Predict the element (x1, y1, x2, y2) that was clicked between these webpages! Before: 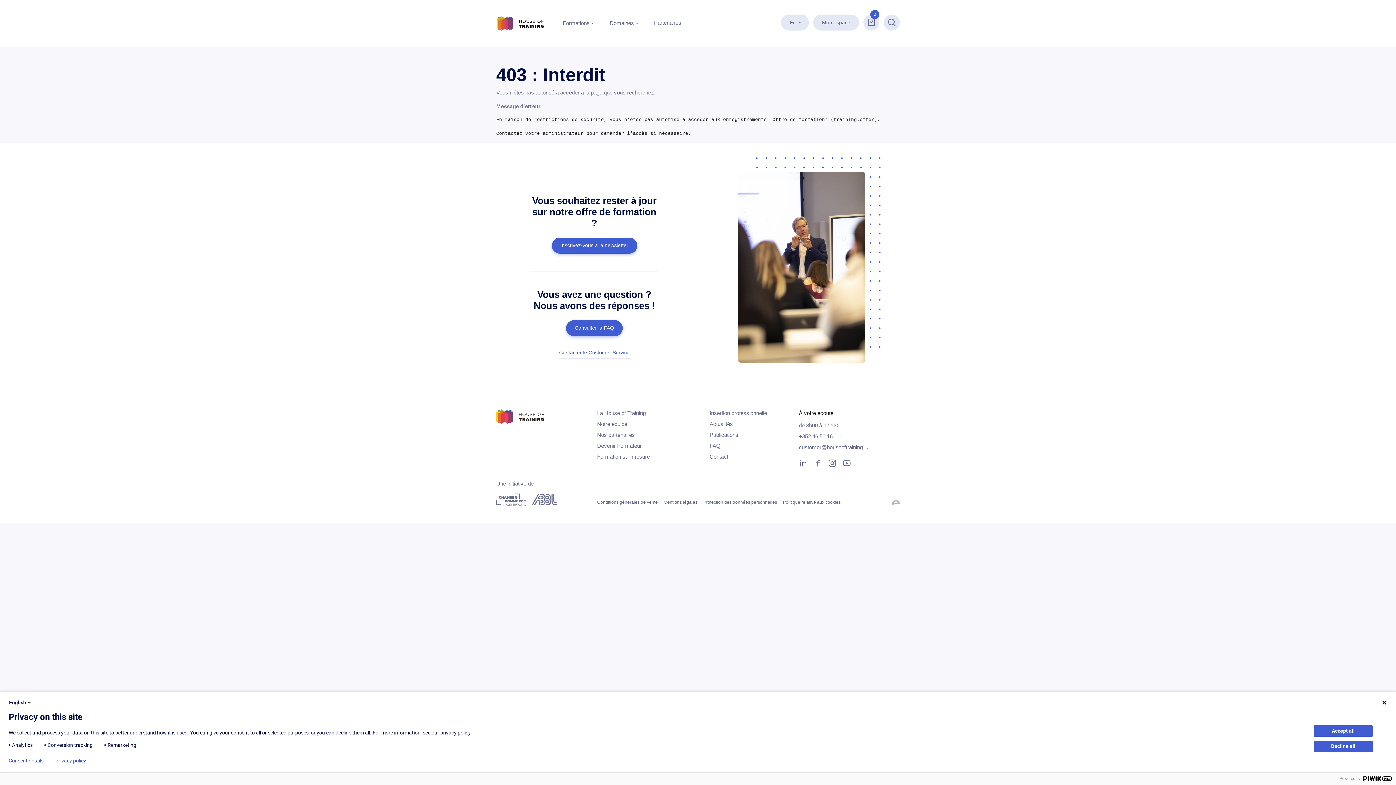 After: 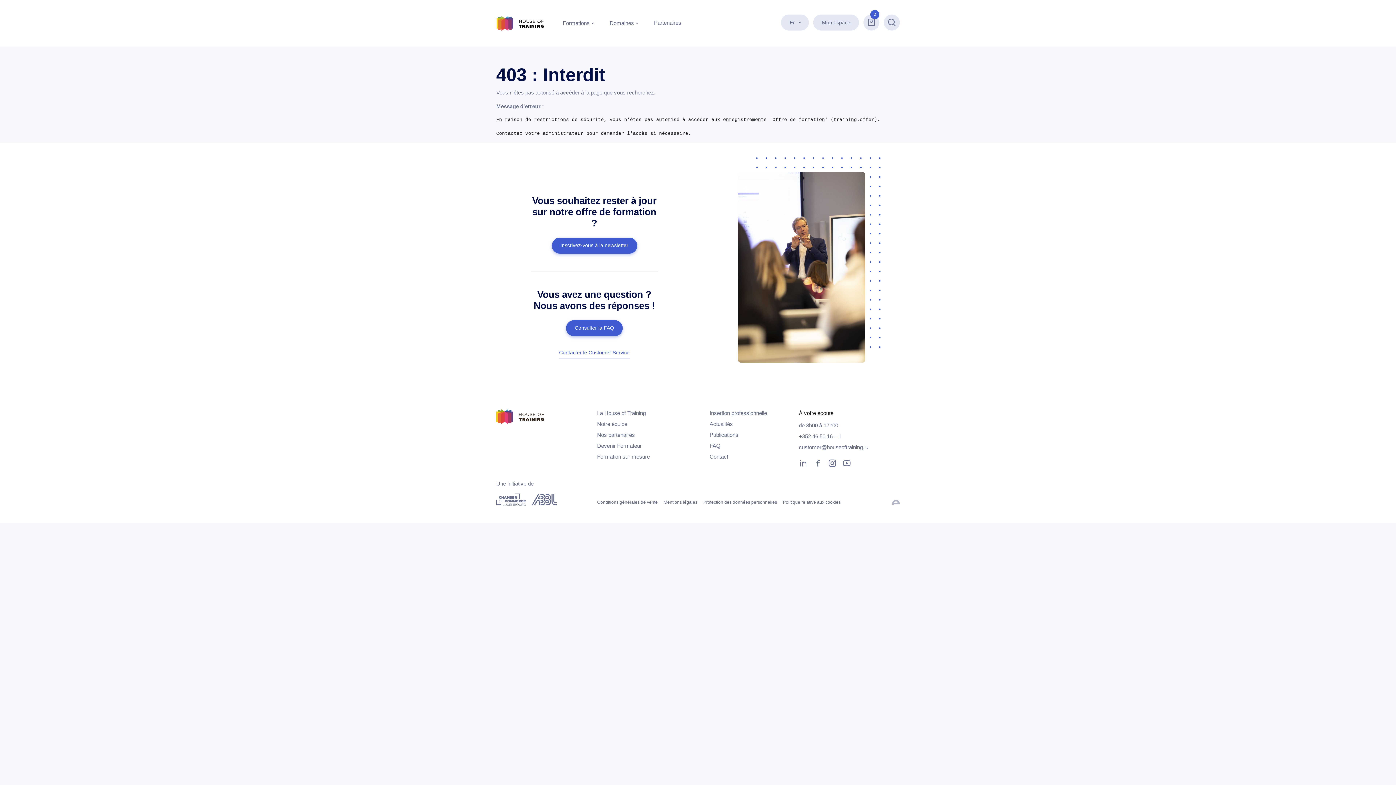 Action: bbox: (1314, 725, 1373, 737) label: Accept all